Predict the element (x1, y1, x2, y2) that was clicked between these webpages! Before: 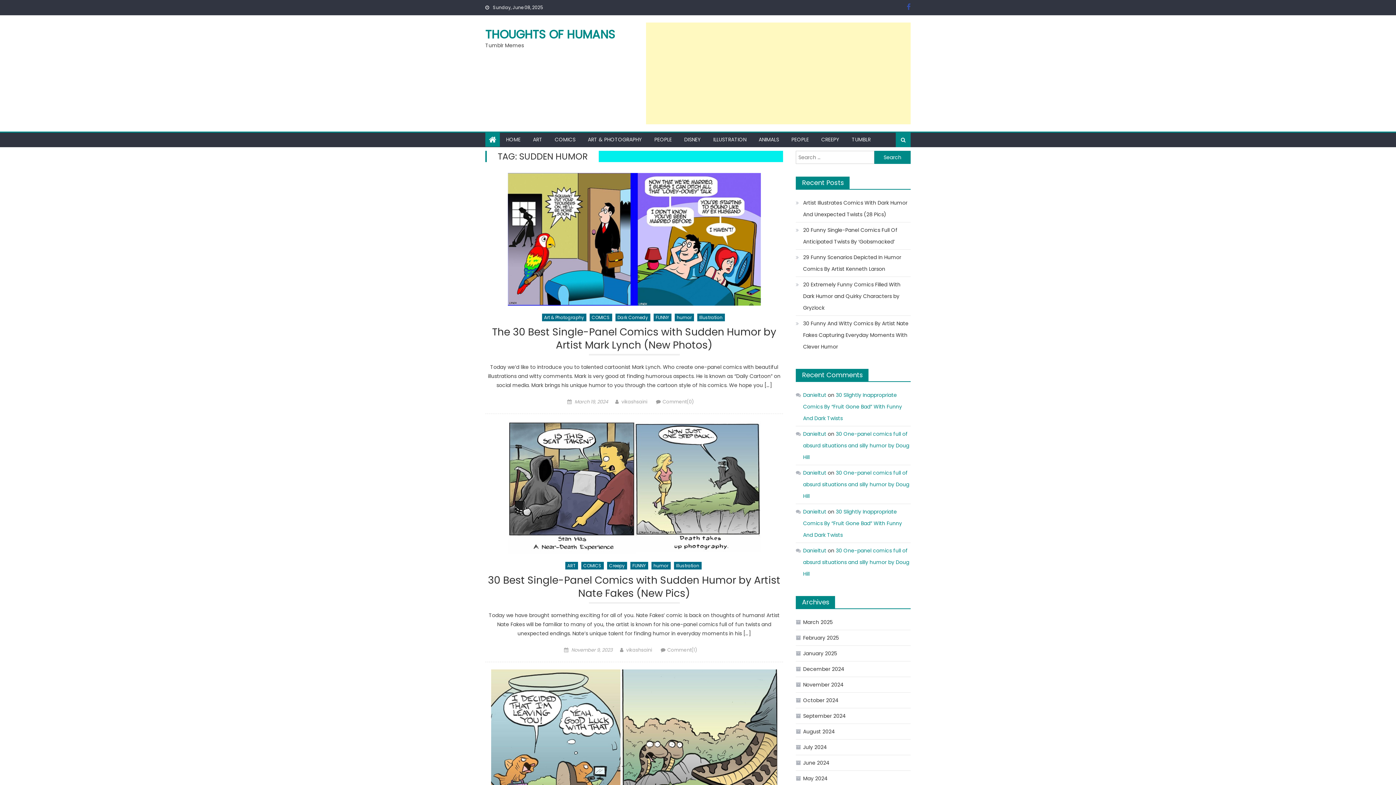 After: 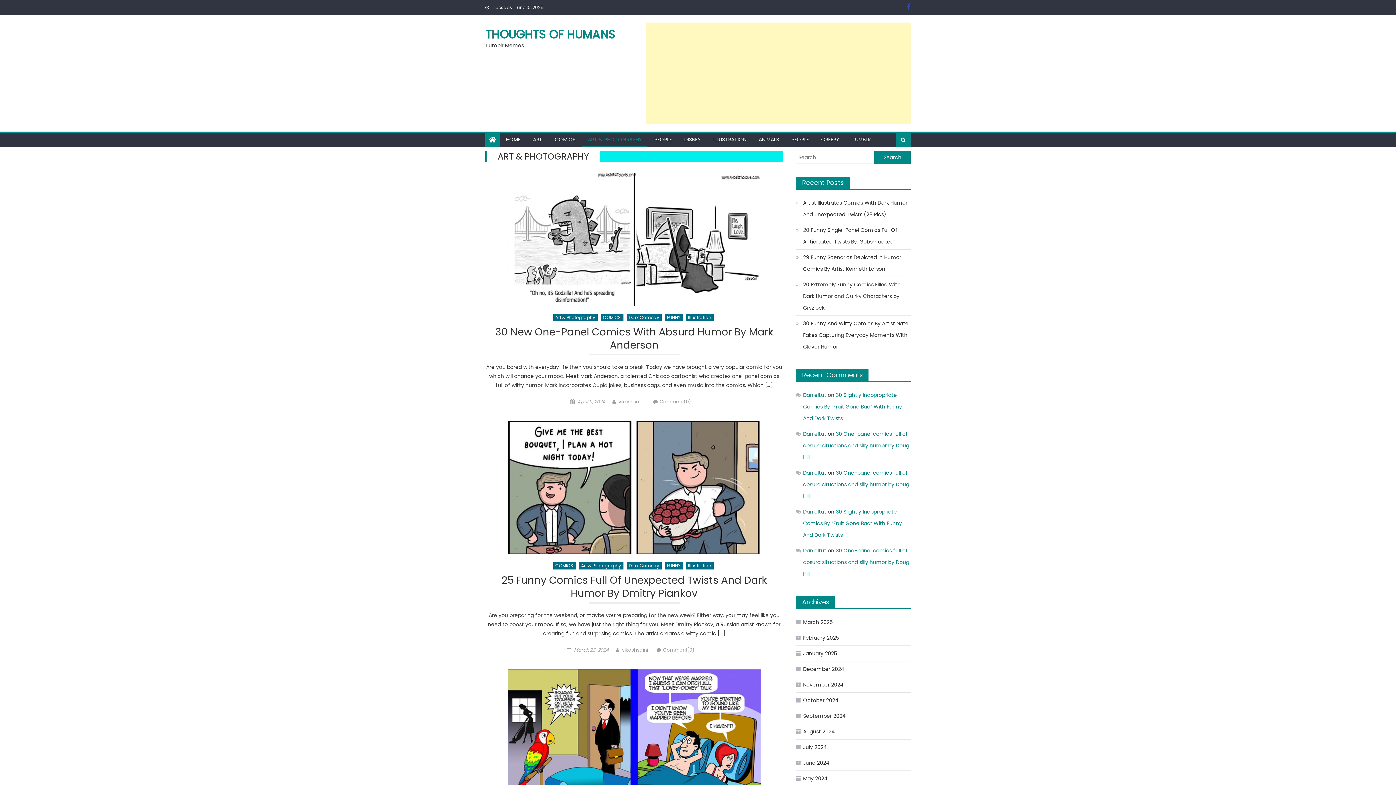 Action: bbox: (582, 132, 647, 146) label: ART & PHOTOGRAPHY